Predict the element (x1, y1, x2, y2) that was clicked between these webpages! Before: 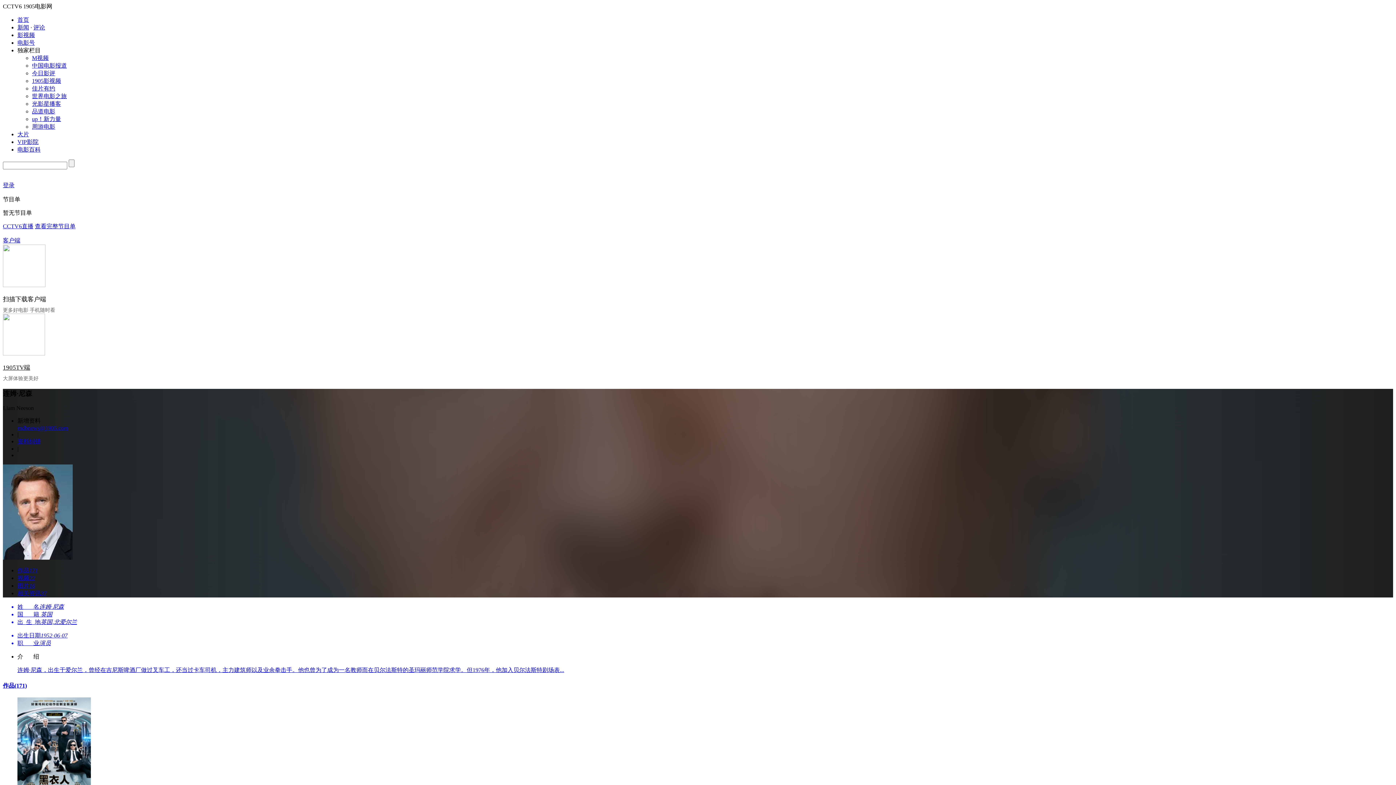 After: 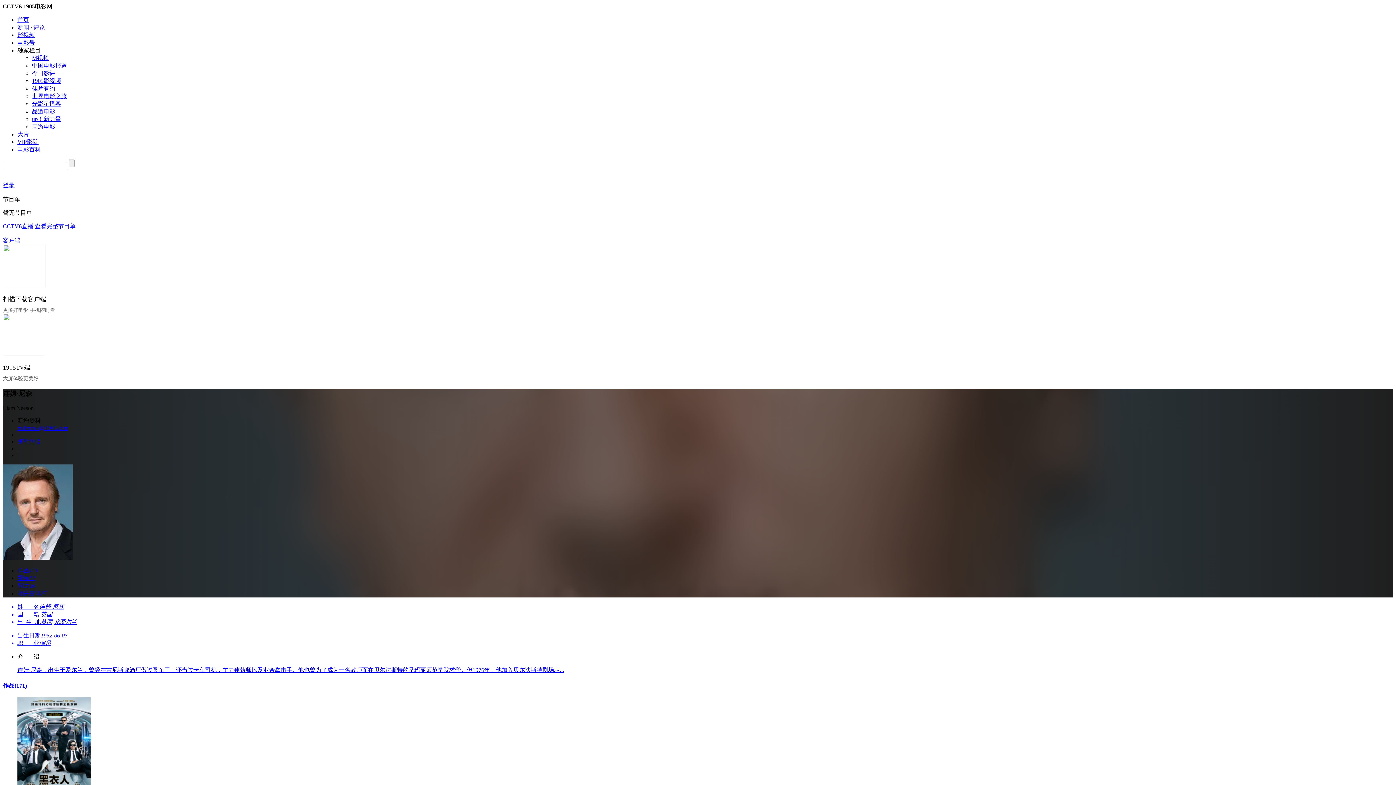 Action: bbox: (32, 62, 66, 68) label: 中国电影报道